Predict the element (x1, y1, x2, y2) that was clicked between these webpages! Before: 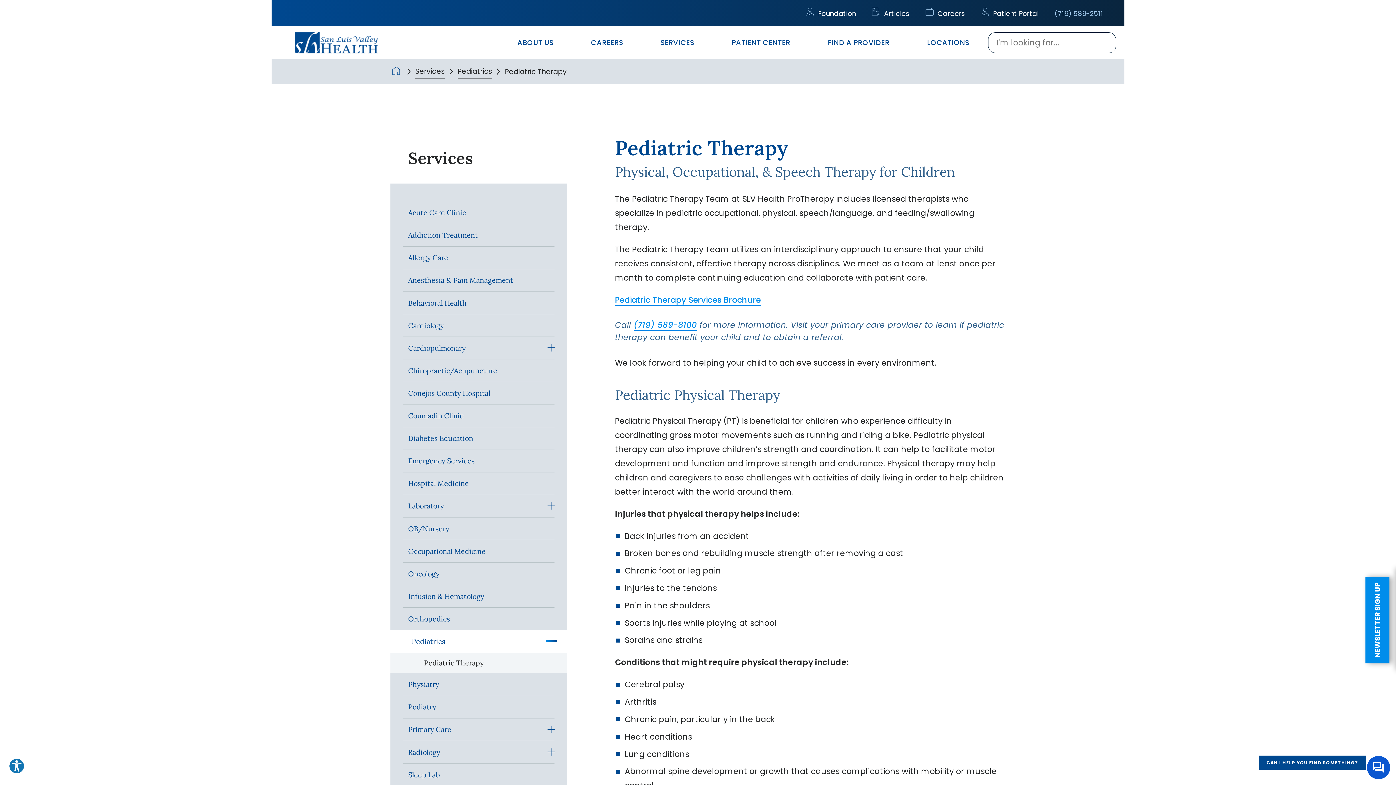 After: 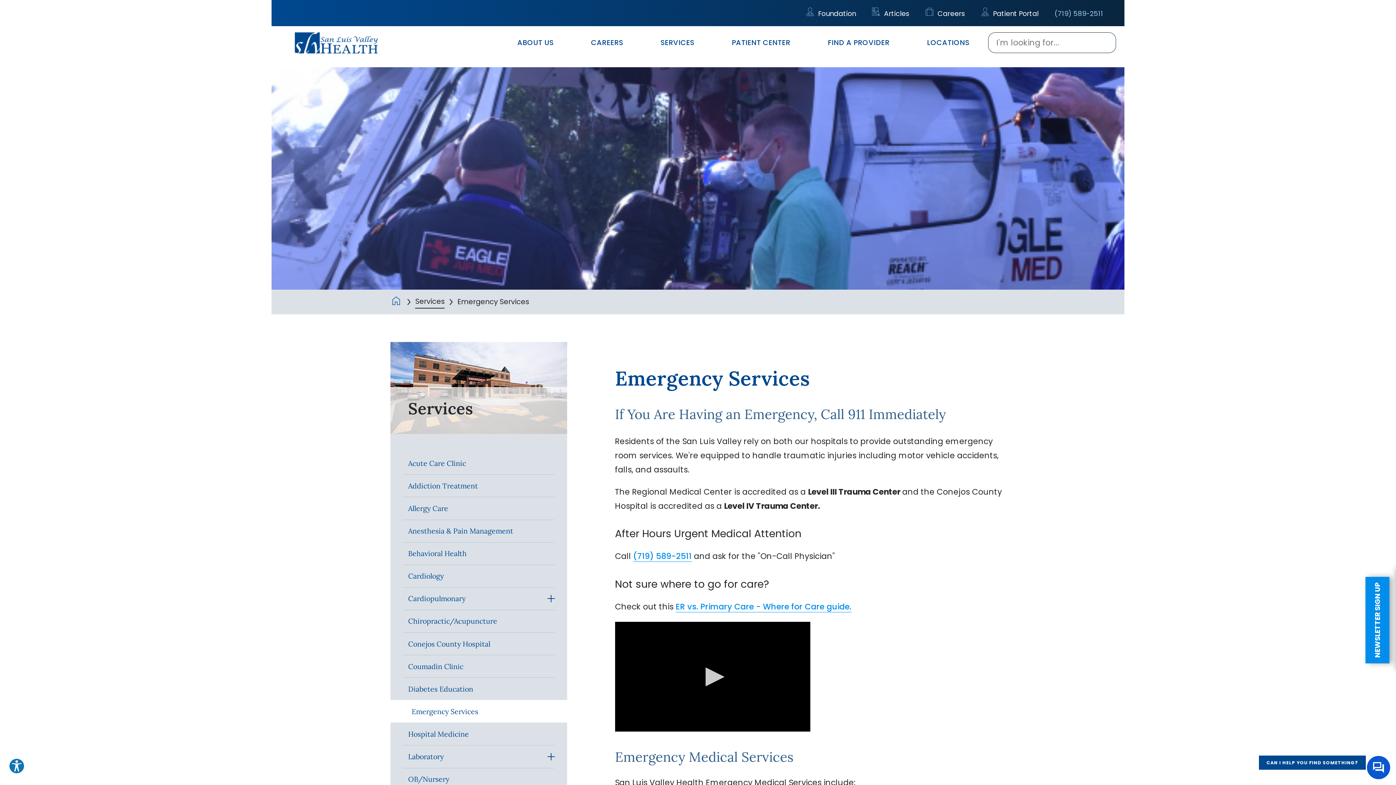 Action: bbox: (390, 449, 567, 472) label: Emergency Services